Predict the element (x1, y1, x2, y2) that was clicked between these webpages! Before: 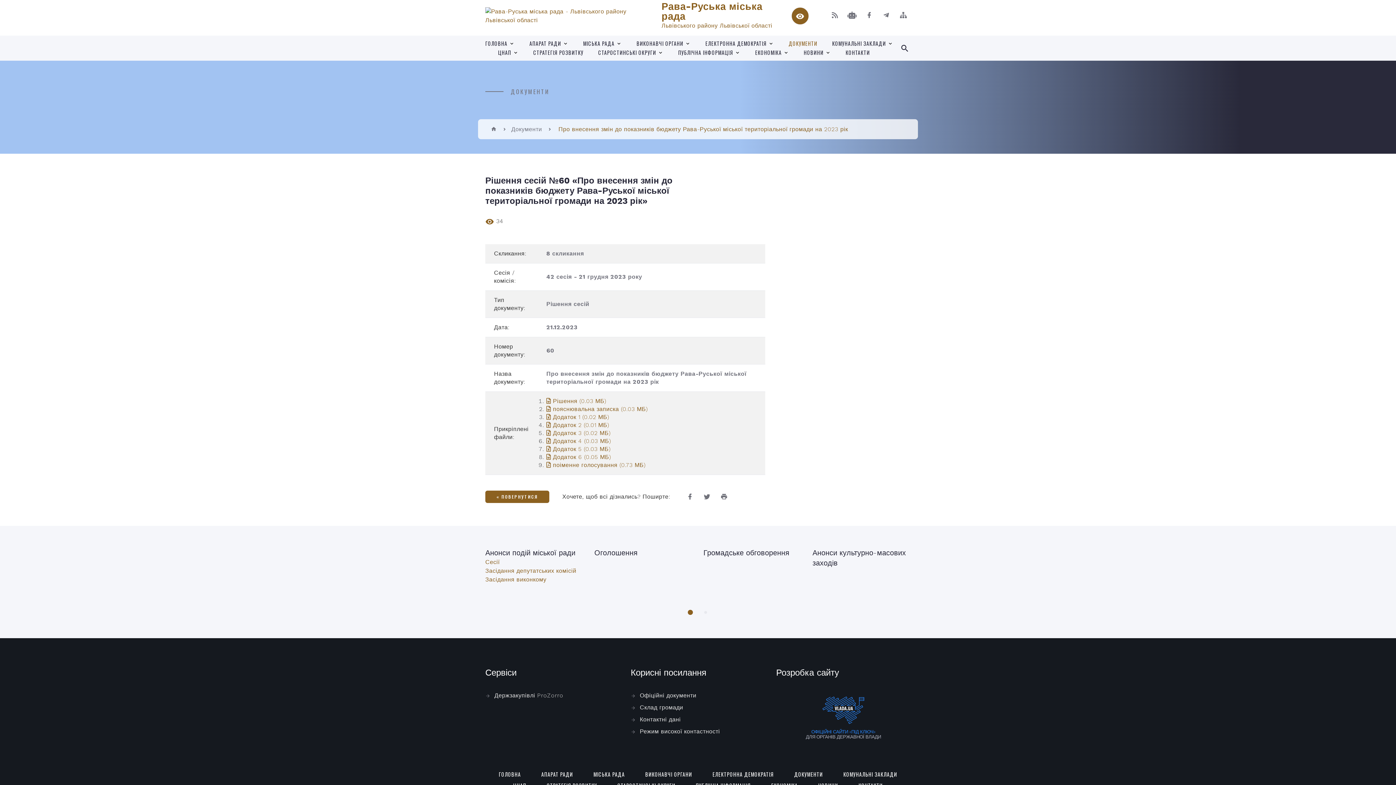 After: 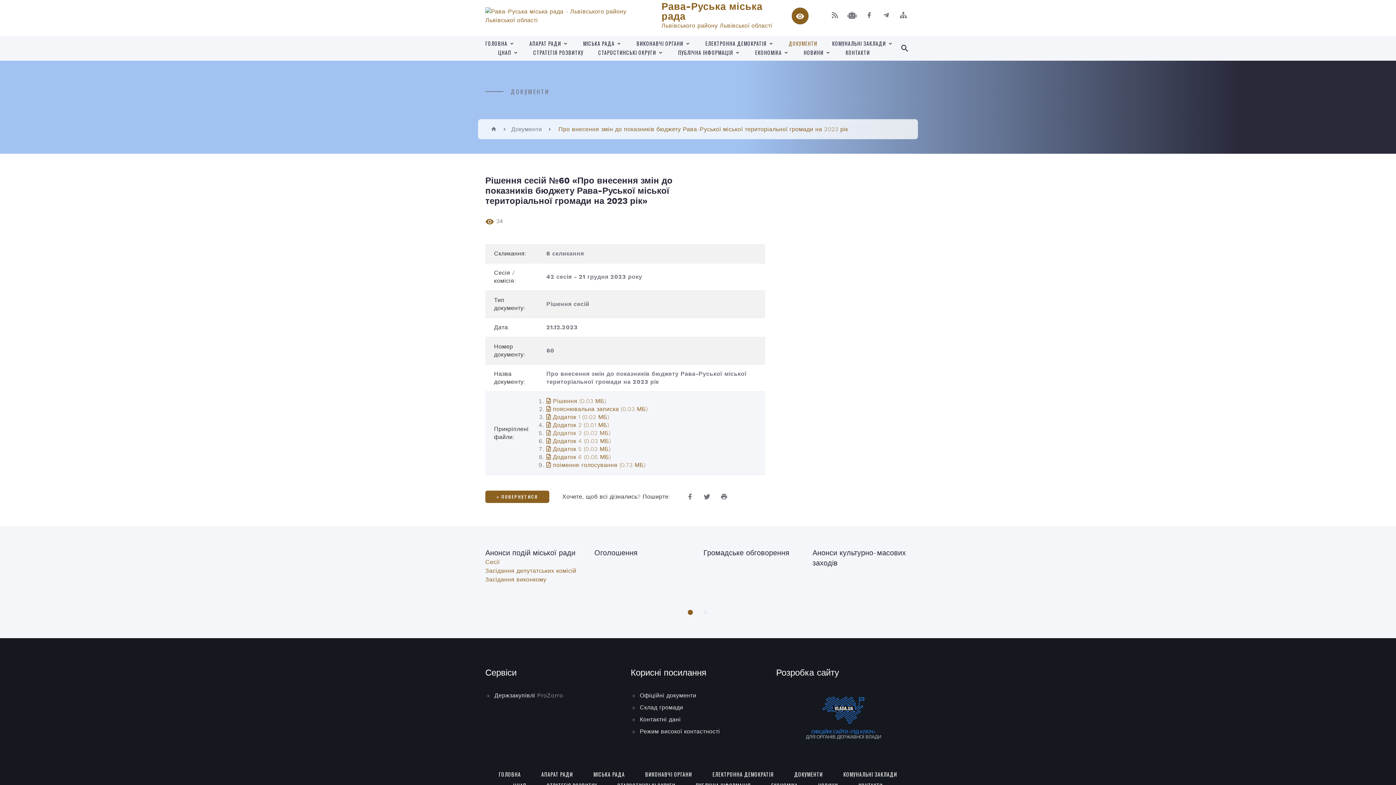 Action: bbox: (546, 429, 610, 436) label:  Додаток 3 (0.02 МБ)